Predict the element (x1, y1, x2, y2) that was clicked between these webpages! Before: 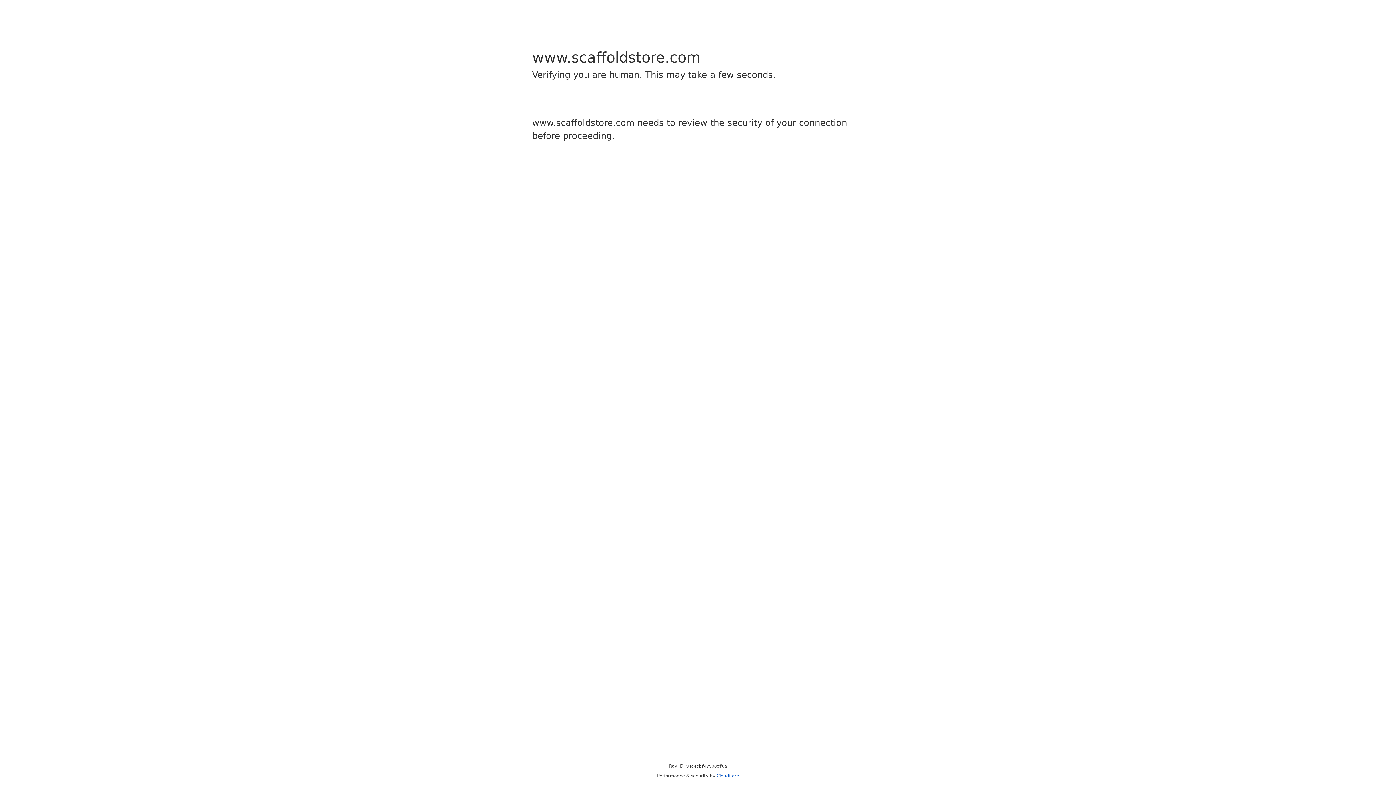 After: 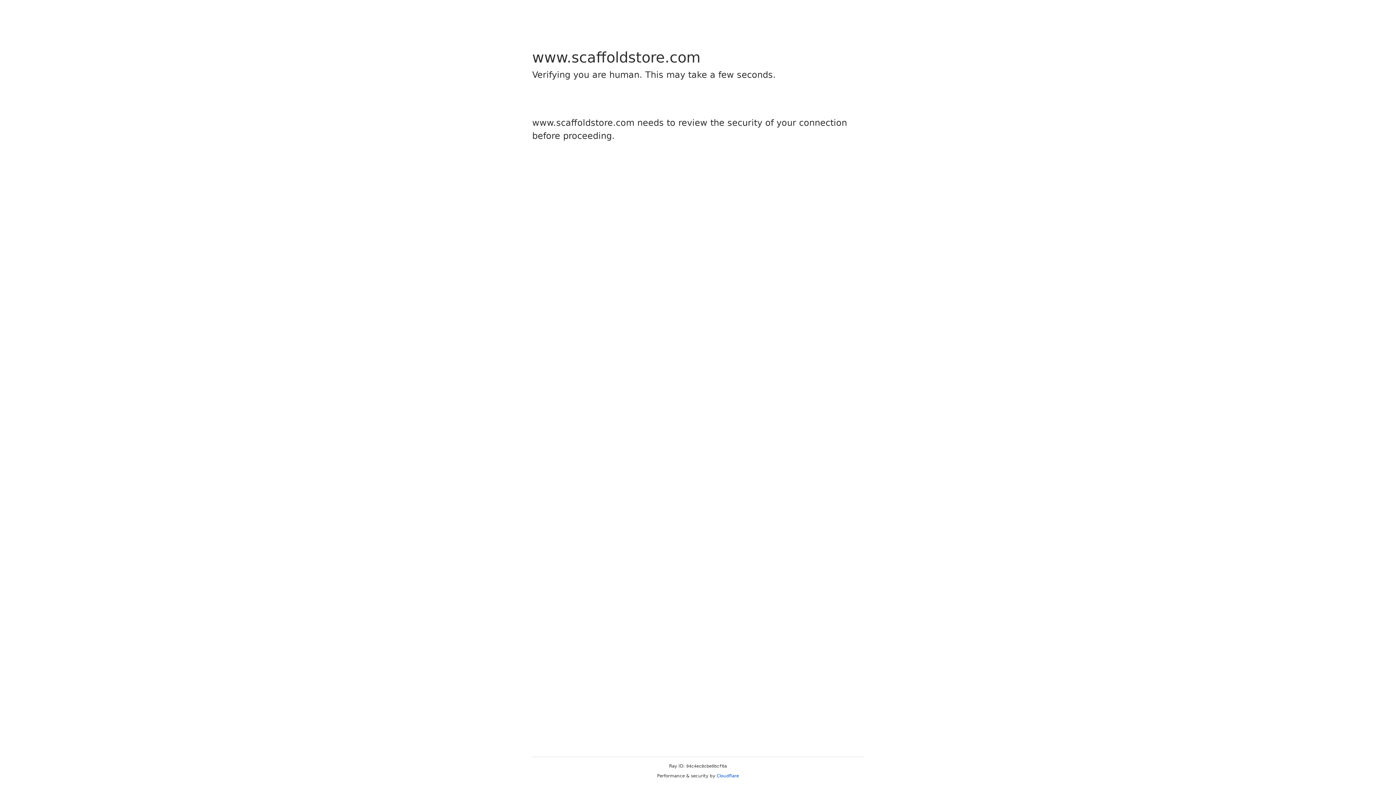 Action: label: Cloudflare bbox: (716, 773, 739, 778)